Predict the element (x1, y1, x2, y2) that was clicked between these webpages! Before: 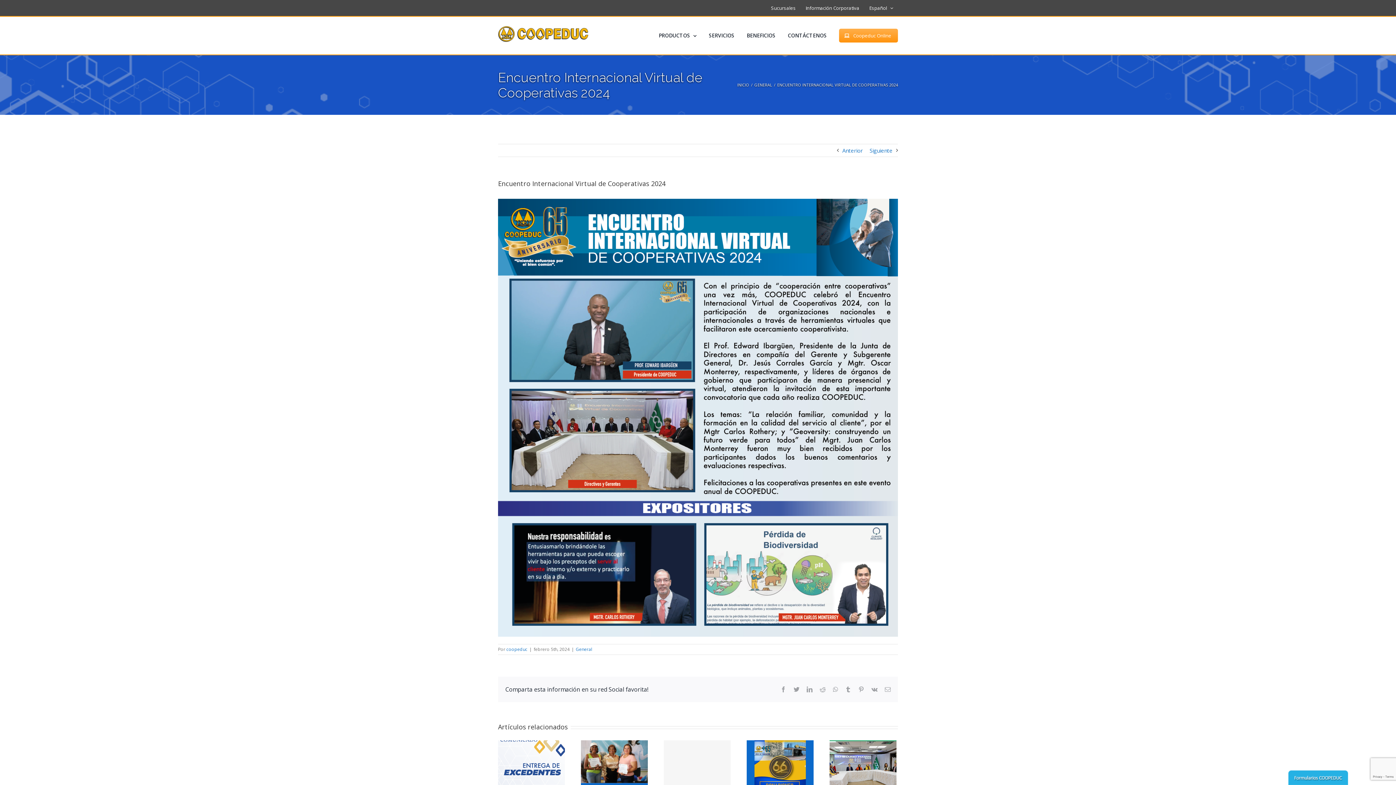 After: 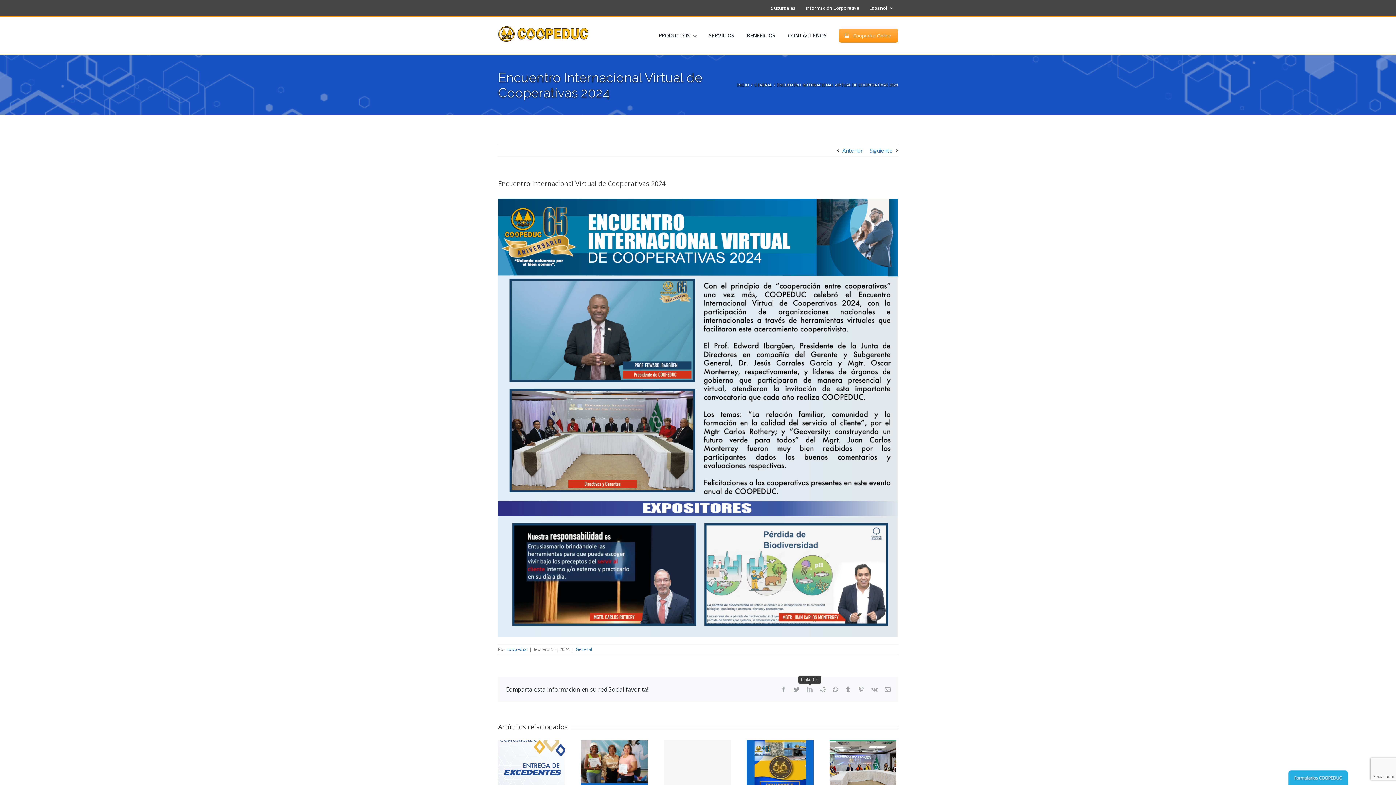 Action: label: LinkedIn bbox: (806, 686, 812, 692)